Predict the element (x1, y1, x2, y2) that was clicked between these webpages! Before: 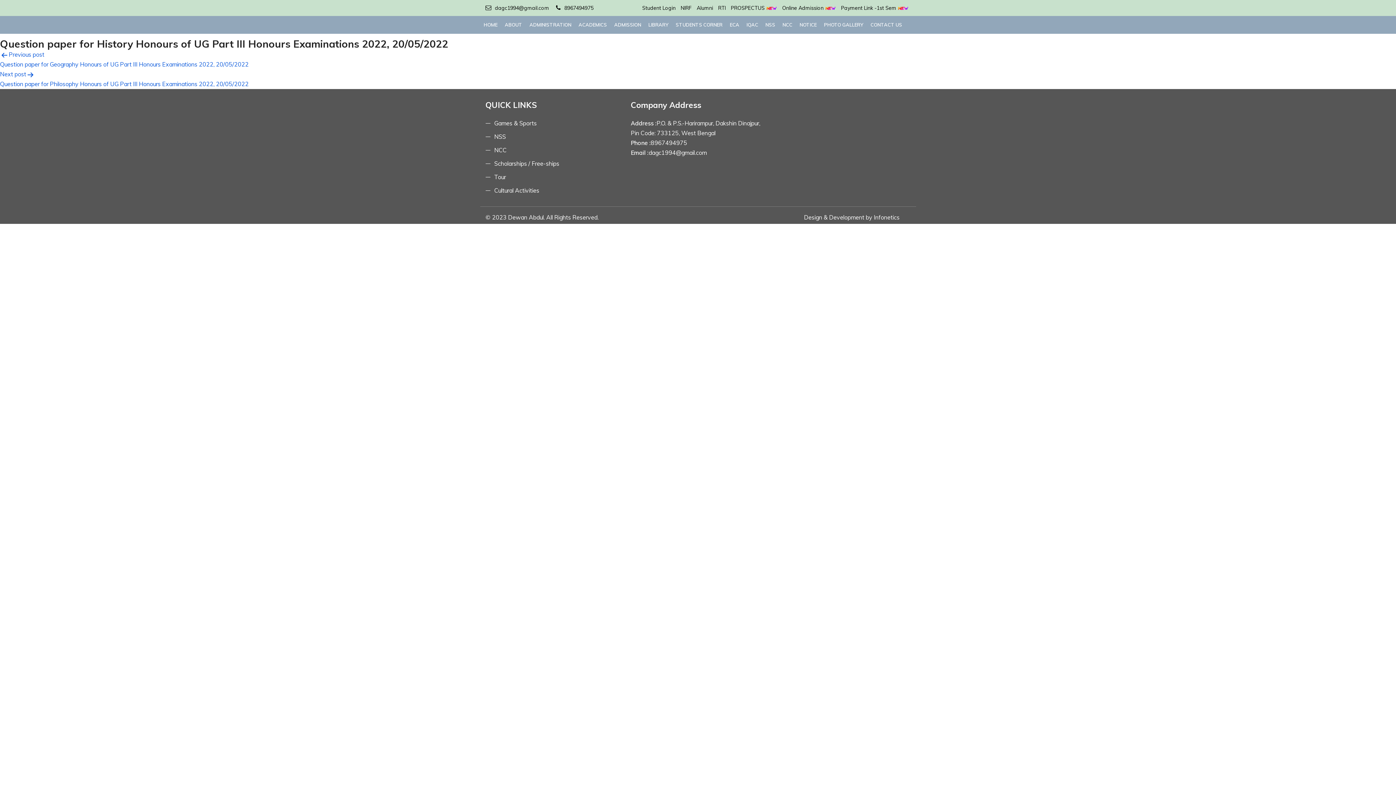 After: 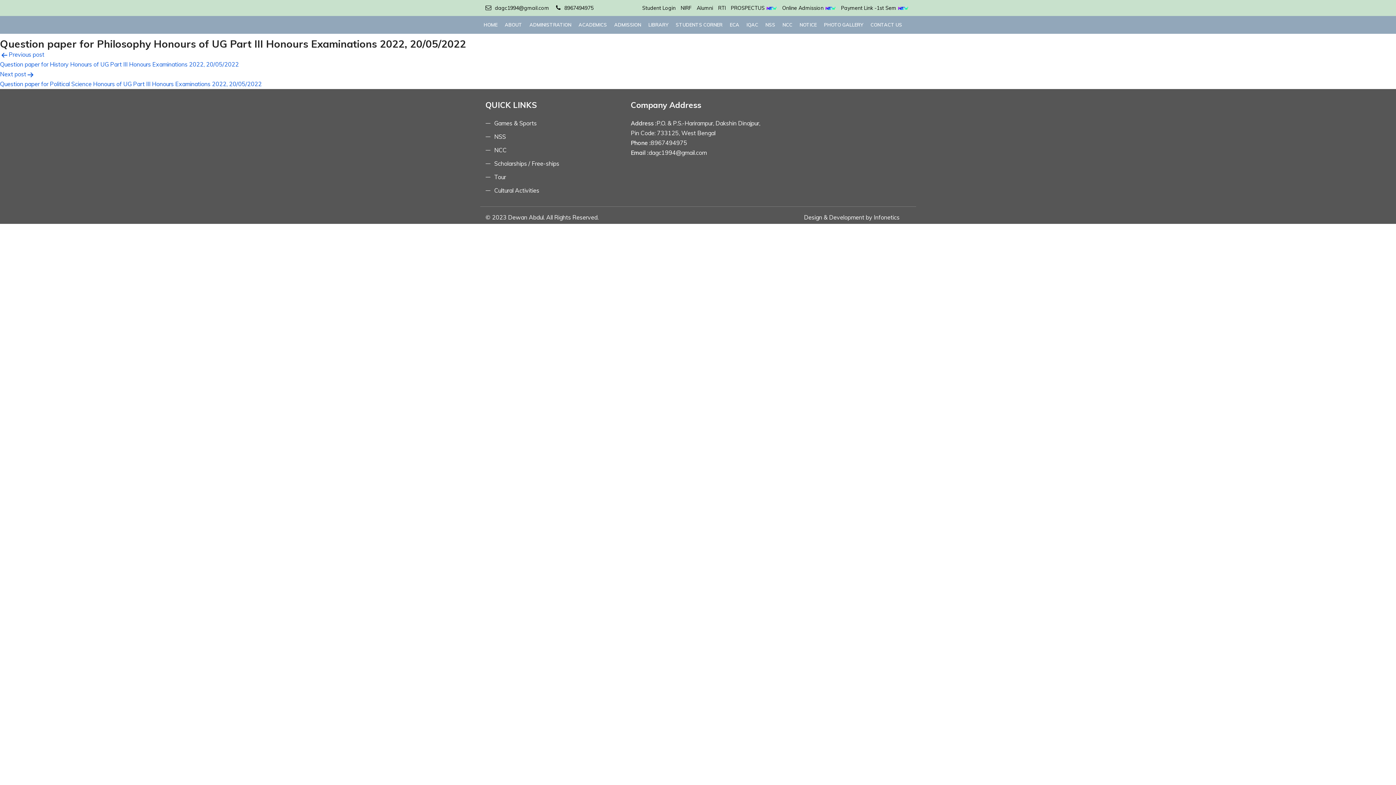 Action: bbox: (0, 69, 1396, 89) label: Next post

Question paper for Philosophy Honours of UG Part III Honours Examinations 2022, 20/05/2022